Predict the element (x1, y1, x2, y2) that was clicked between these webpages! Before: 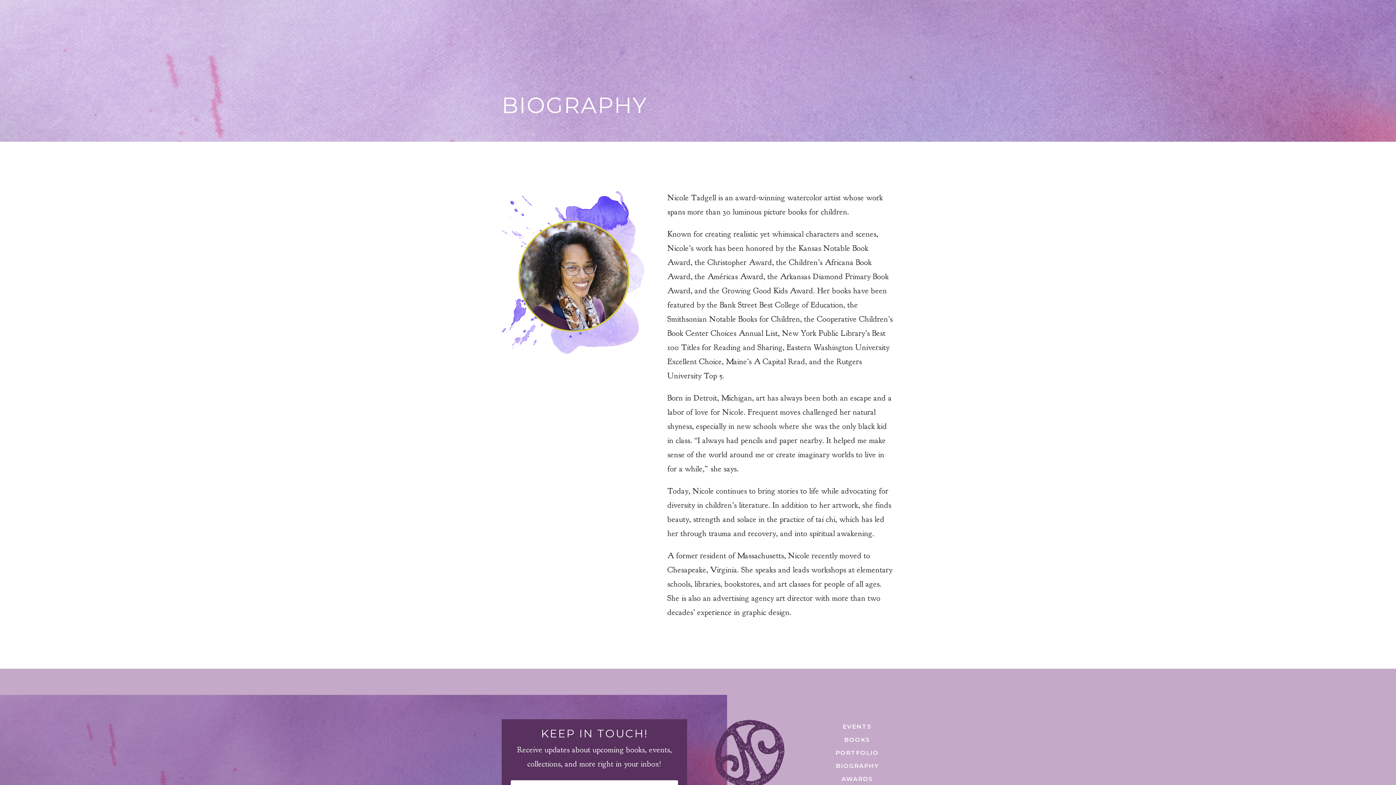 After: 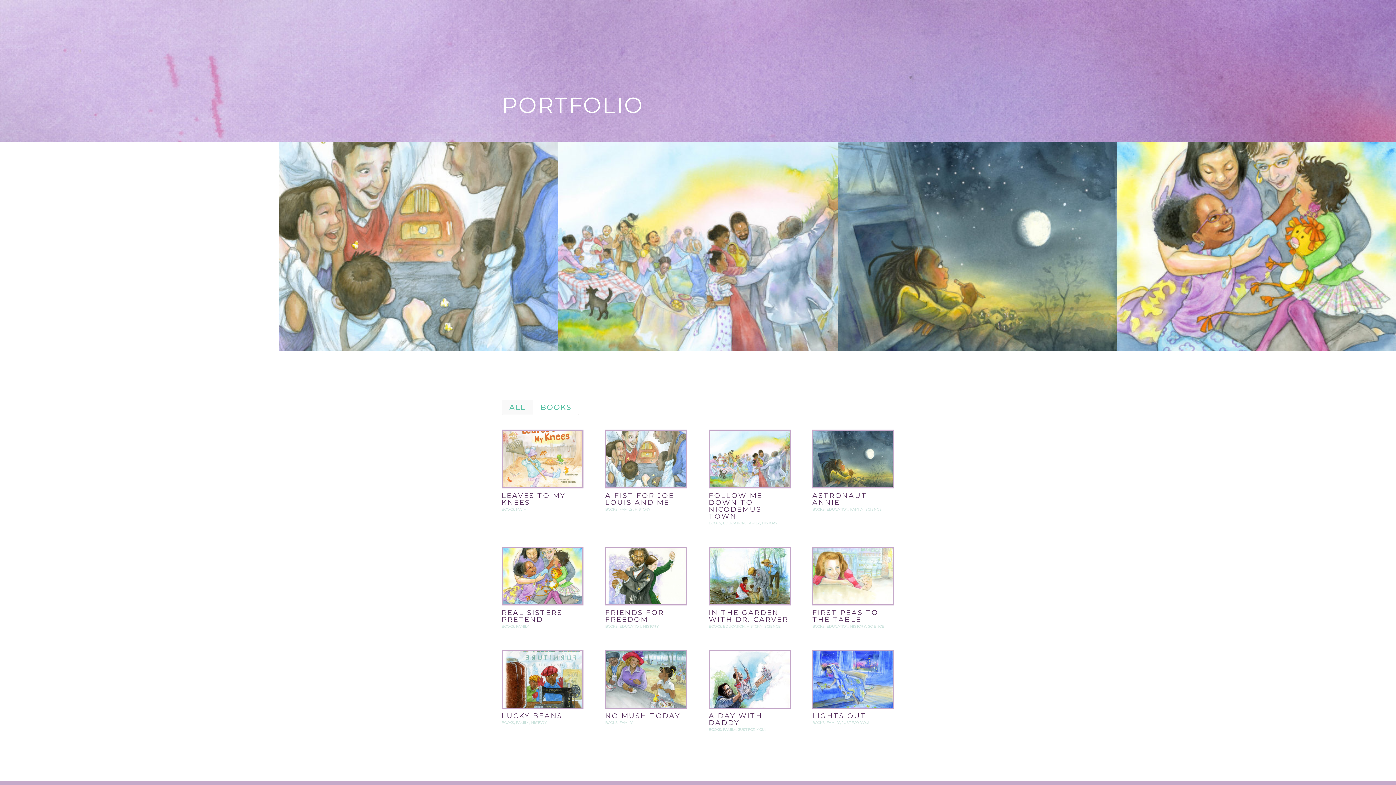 Action: label: PORTFOLIO bbox: (835, 749, 879, 756)